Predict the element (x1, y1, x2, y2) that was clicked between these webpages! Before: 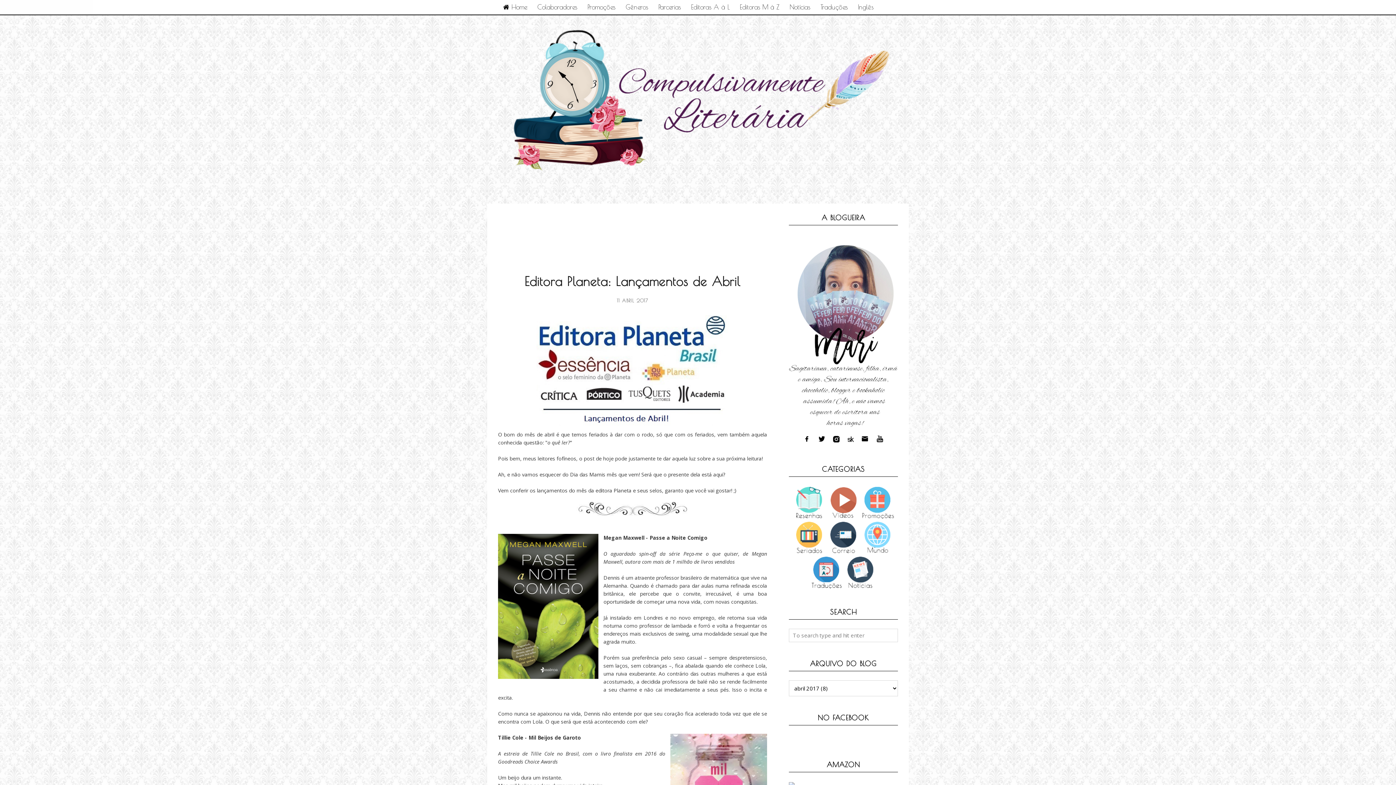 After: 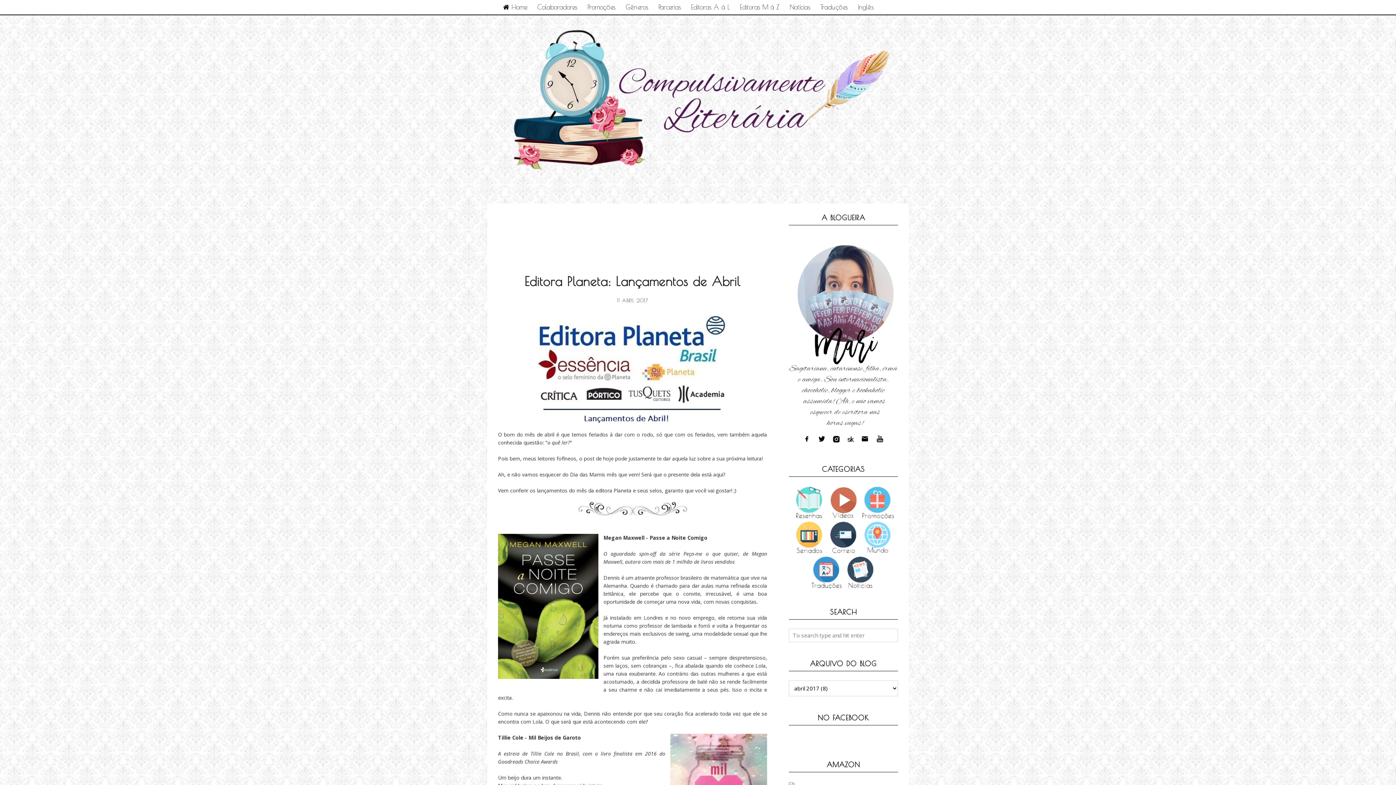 Action: bbox: (620, 0, 653, 14) label: Gêneros